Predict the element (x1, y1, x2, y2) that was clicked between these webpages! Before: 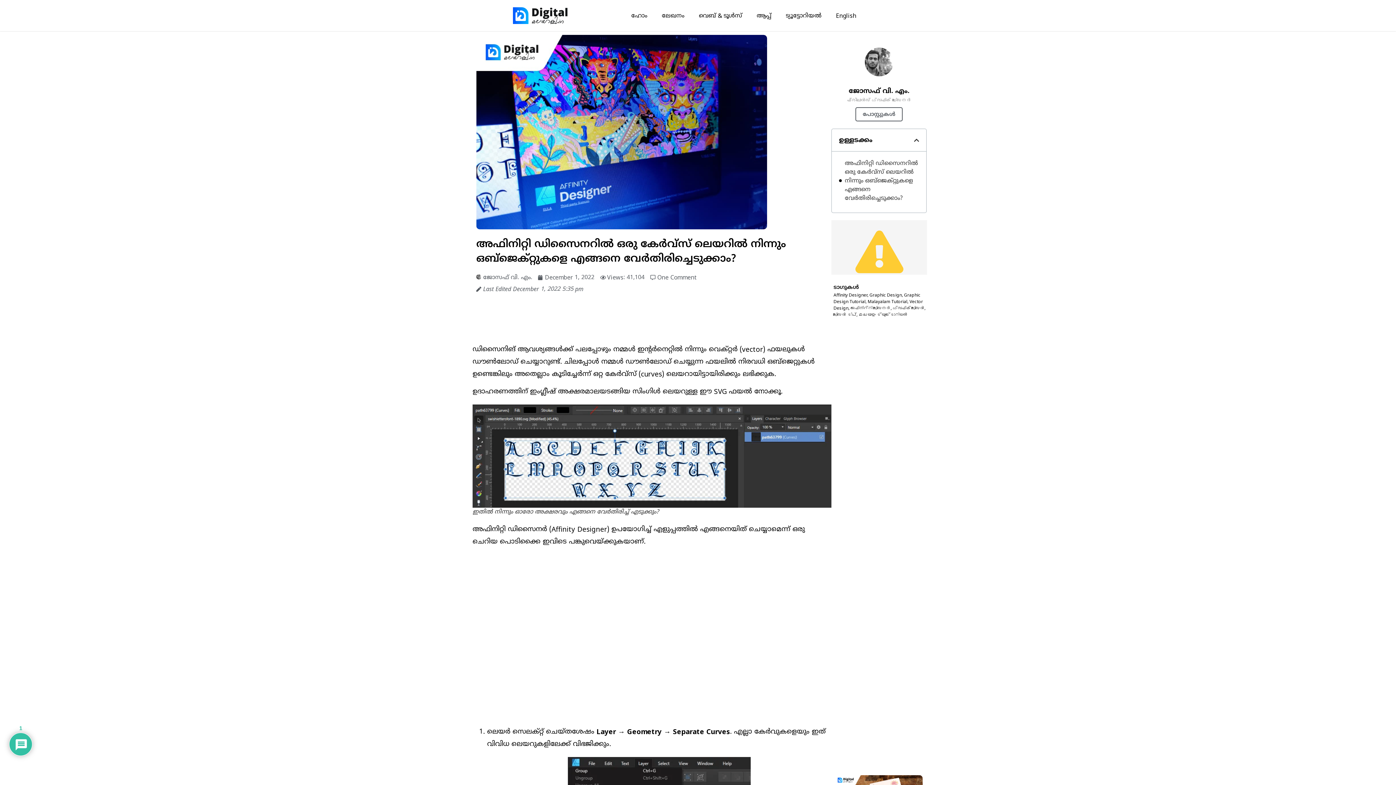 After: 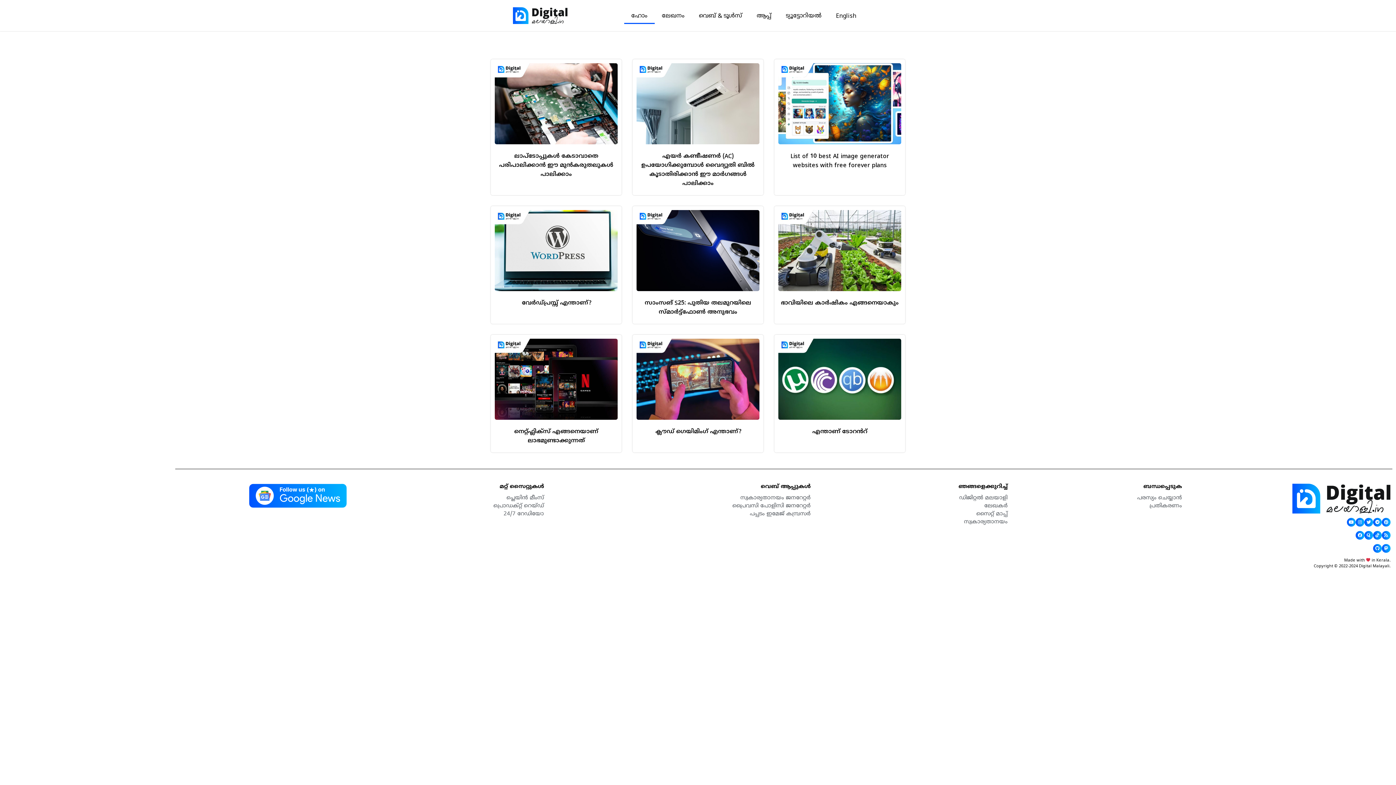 Action: label: December 1, 2022 bbox: (538, 273, 594, 281)